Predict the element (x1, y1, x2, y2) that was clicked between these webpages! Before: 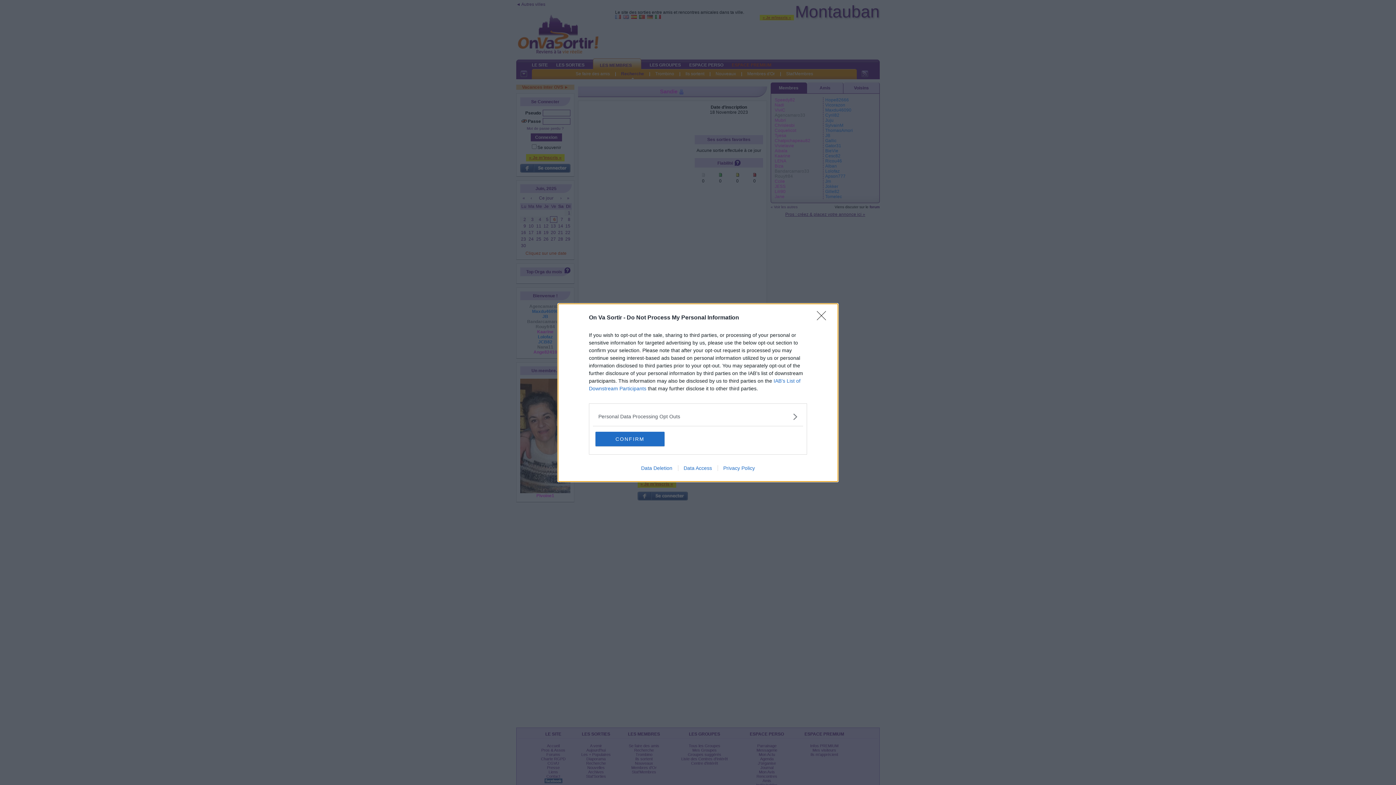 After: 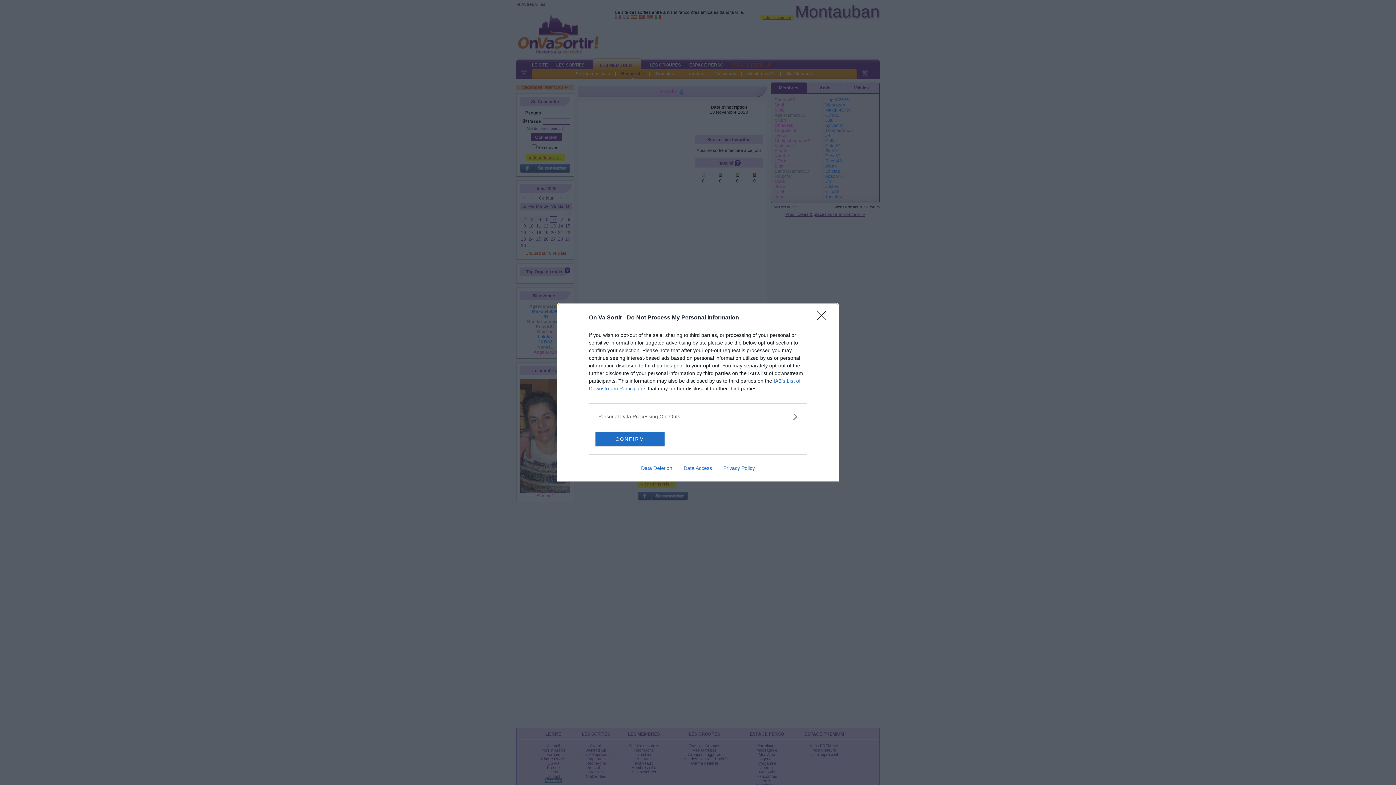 Action: bbox: (678, 465, 717, 471) label: Data Access